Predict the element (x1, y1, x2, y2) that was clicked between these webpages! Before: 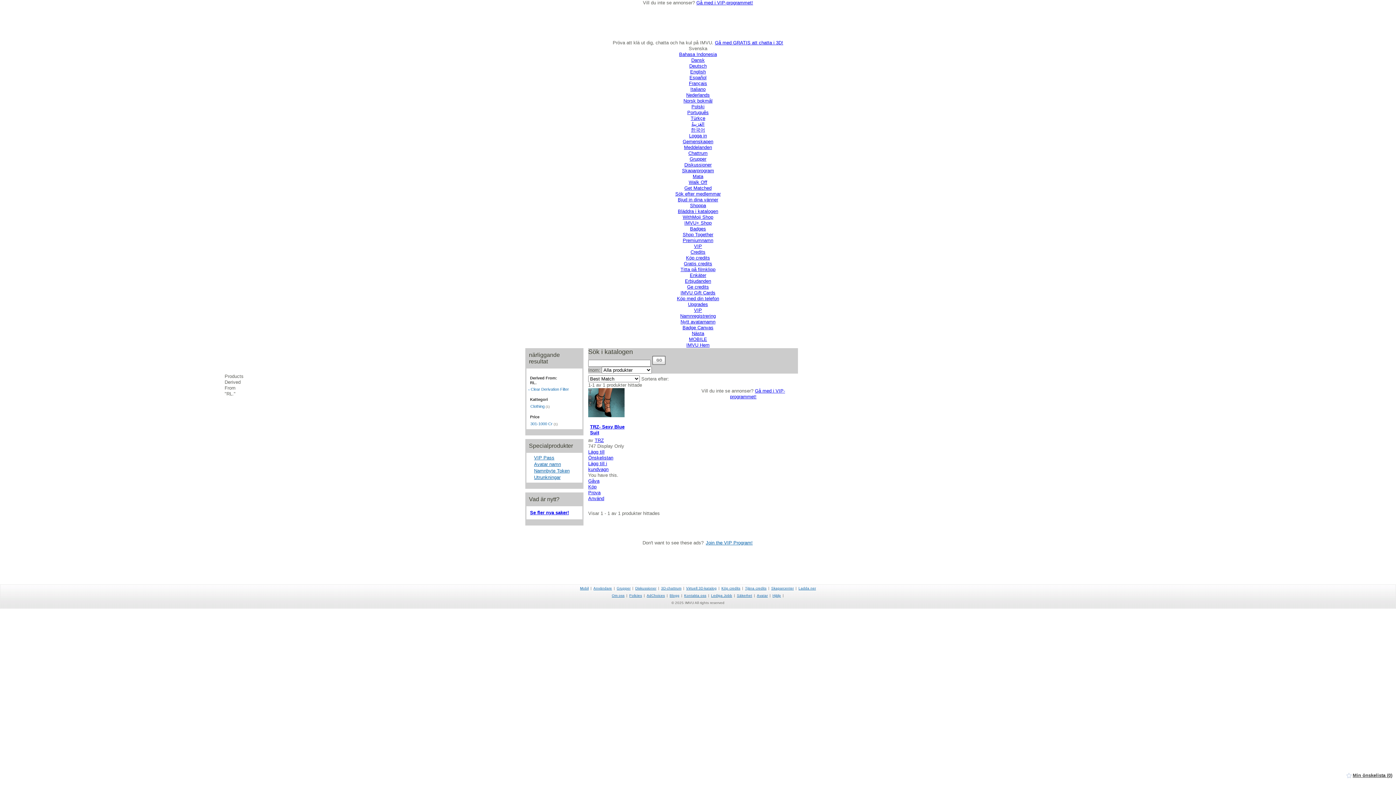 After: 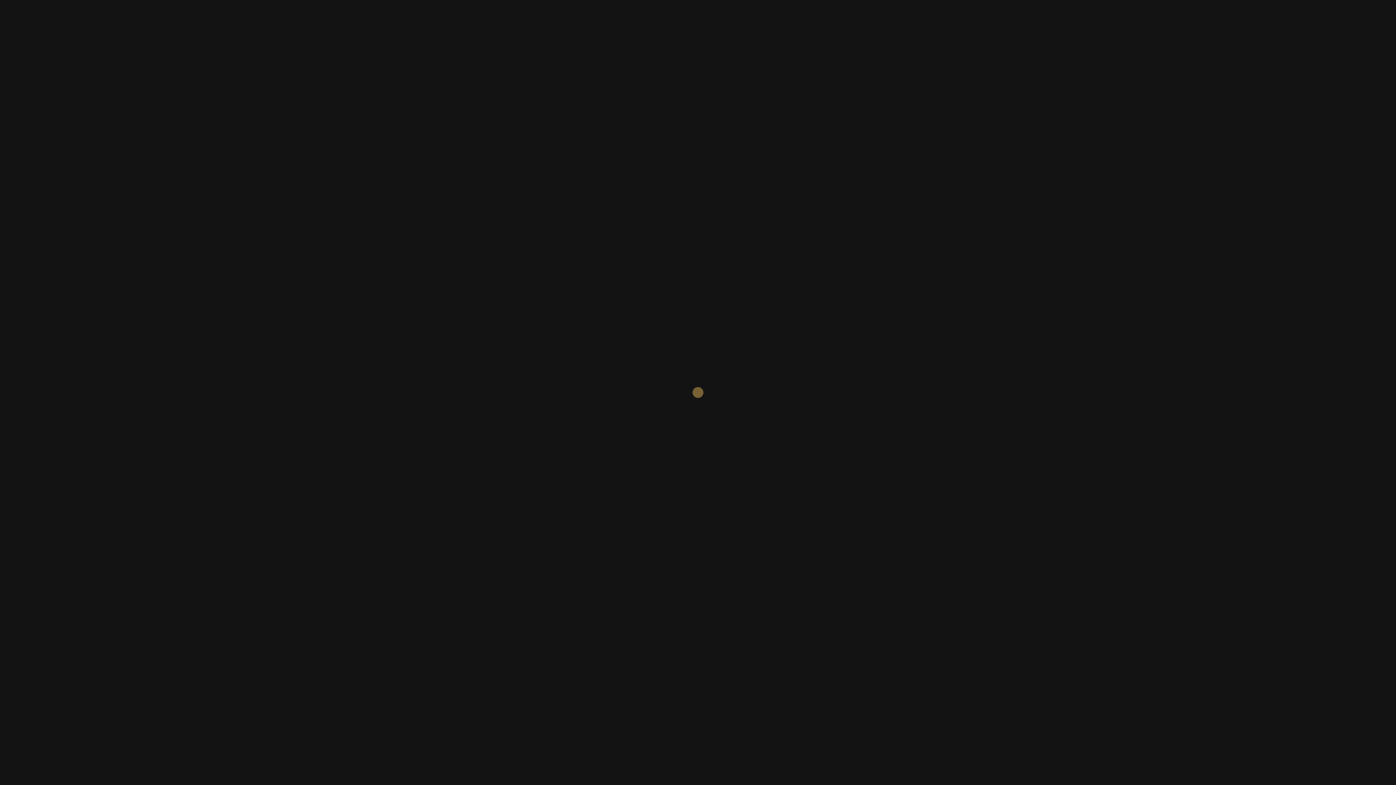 Action: bbox: (534, 461, 561, 467) label: Avatar namn